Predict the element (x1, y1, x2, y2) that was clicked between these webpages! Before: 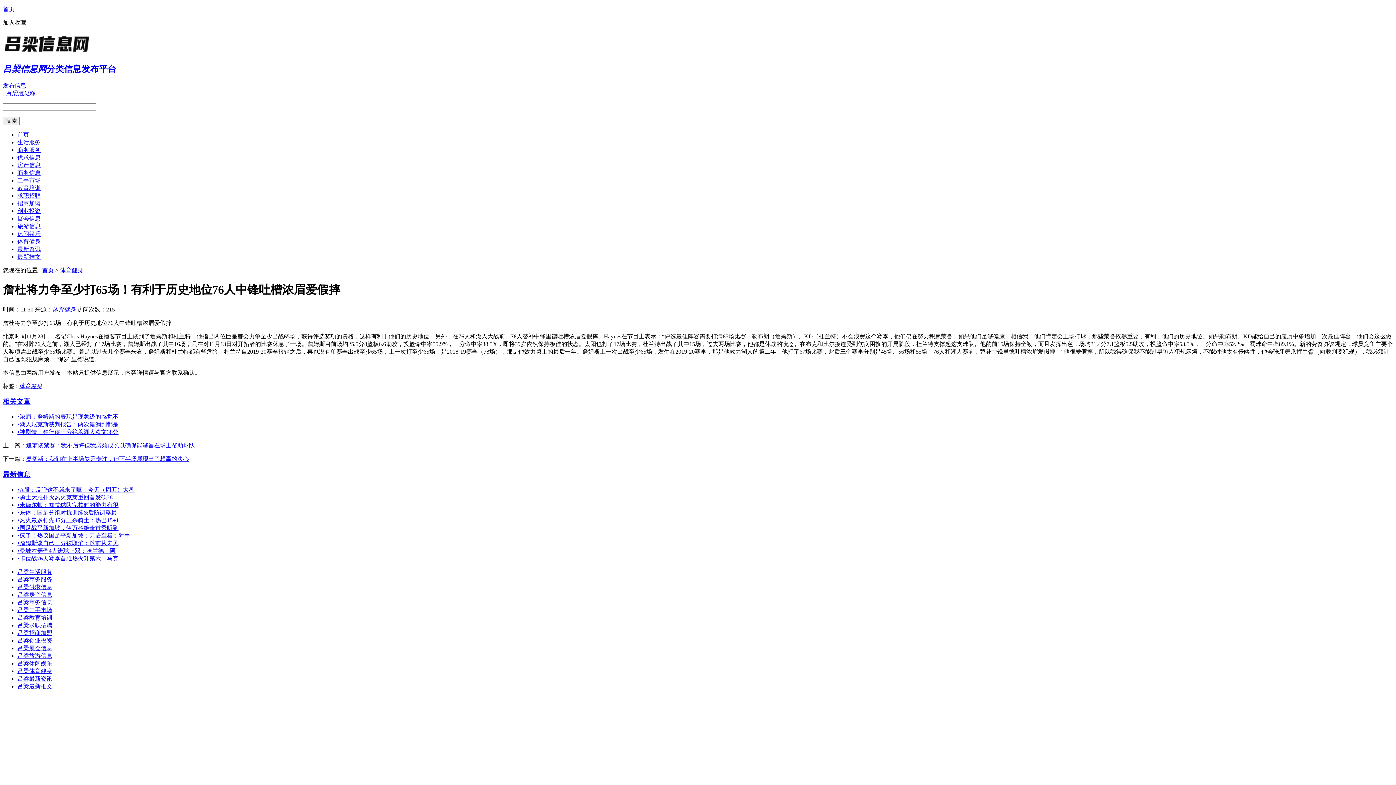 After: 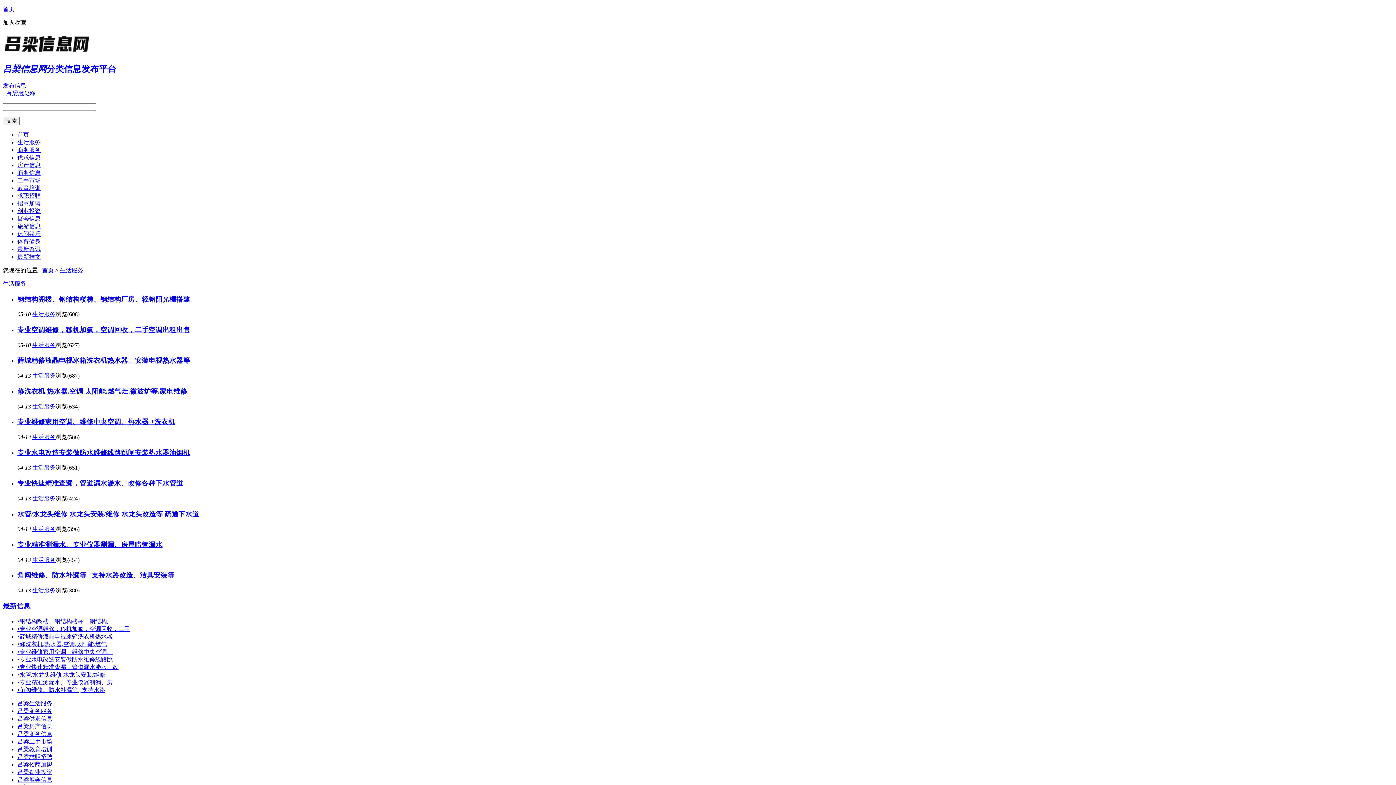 Action: label: 吕梁生活服务 bbox: (17, 568, 52, 575)